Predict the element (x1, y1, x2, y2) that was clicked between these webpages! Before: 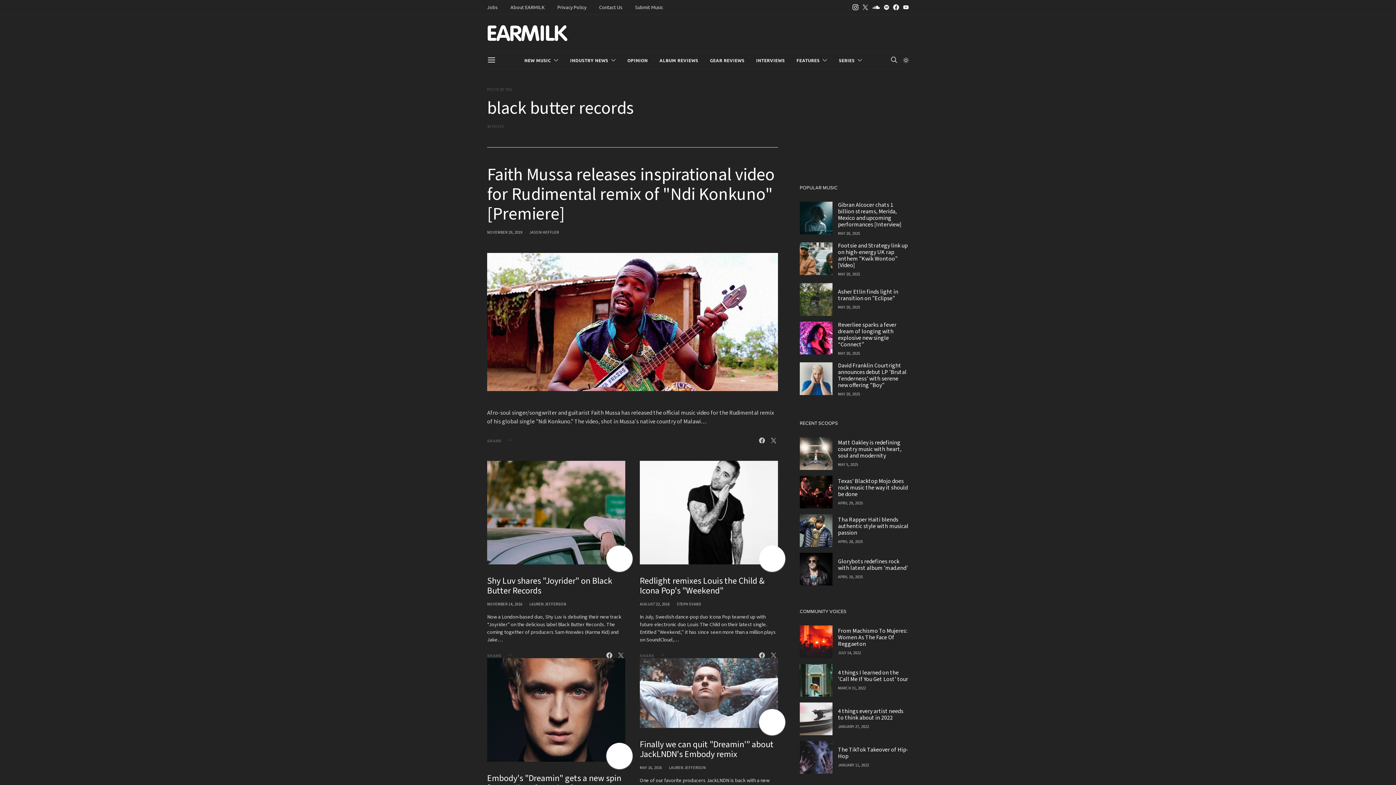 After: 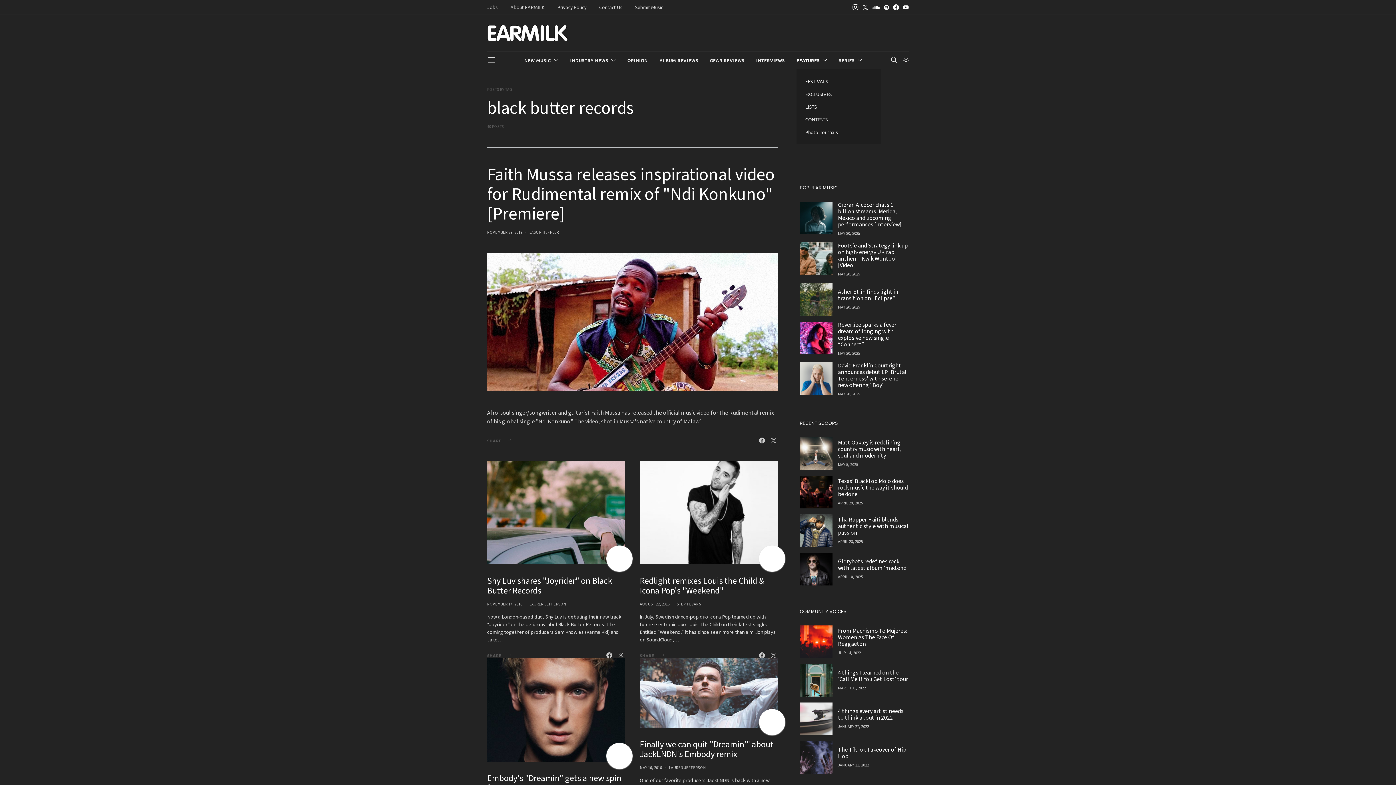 Action: label: FEATURES bbox: (796, 51, 827, 69)